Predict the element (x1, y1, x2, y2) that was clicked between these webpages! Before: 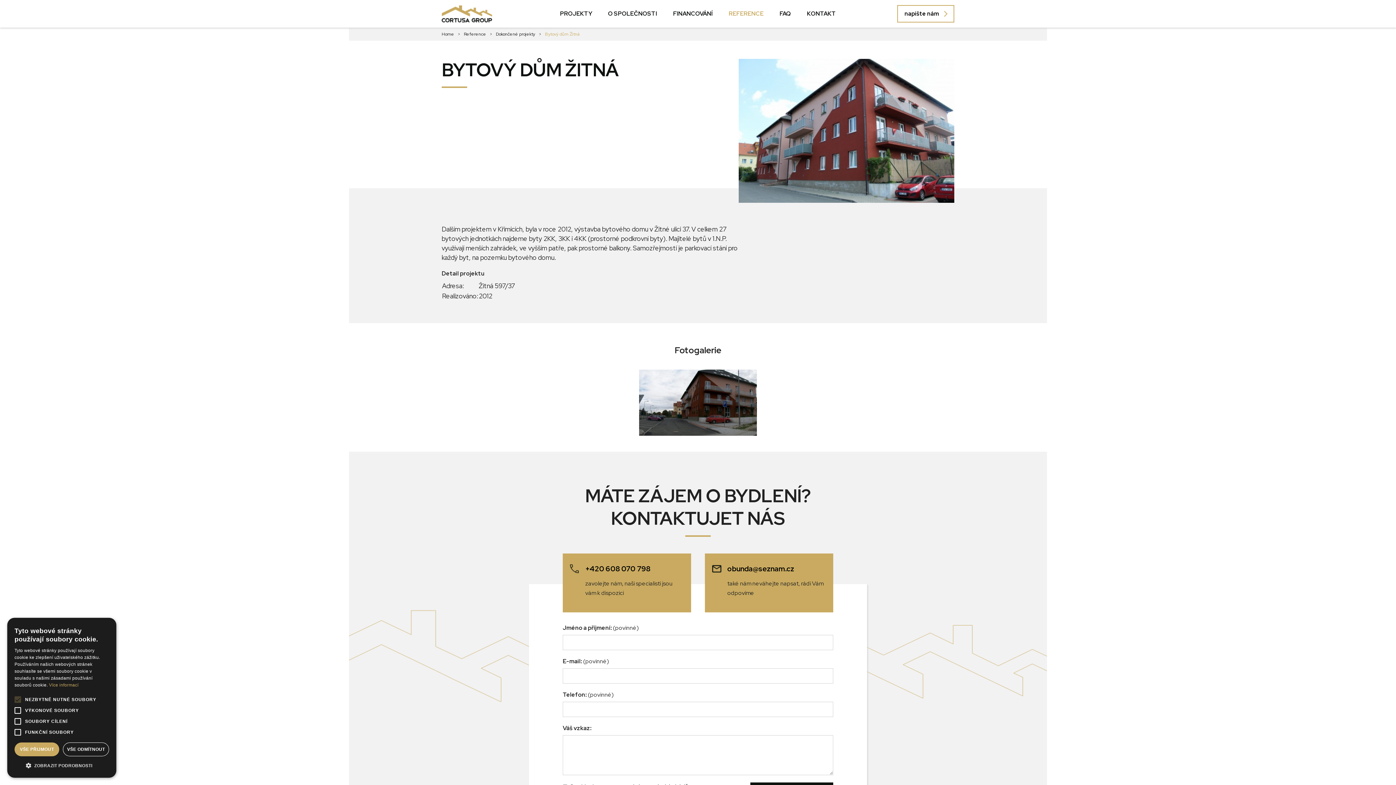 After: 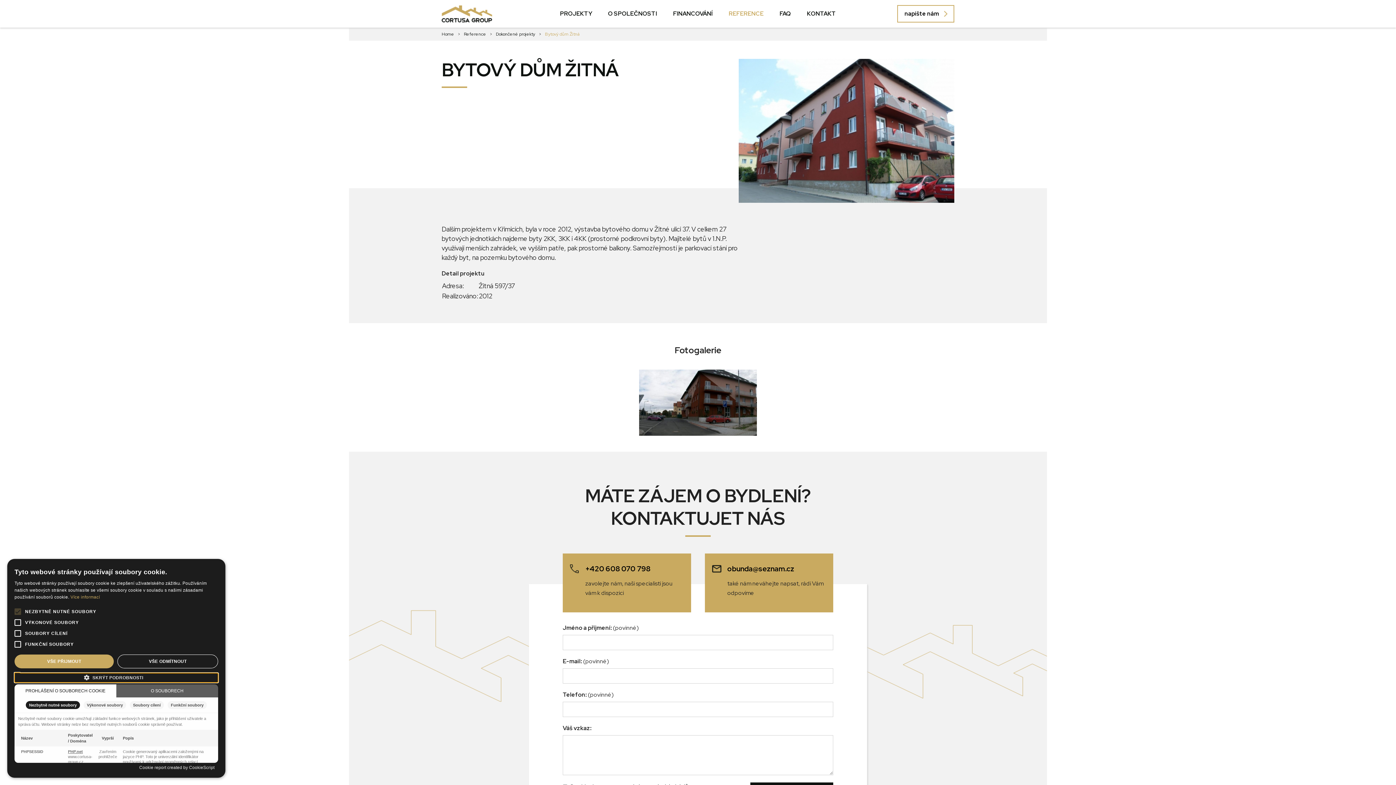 Action: label:  ZOBRAZIT PODROBNOSTI bbox: (14, 761, 109, 770)